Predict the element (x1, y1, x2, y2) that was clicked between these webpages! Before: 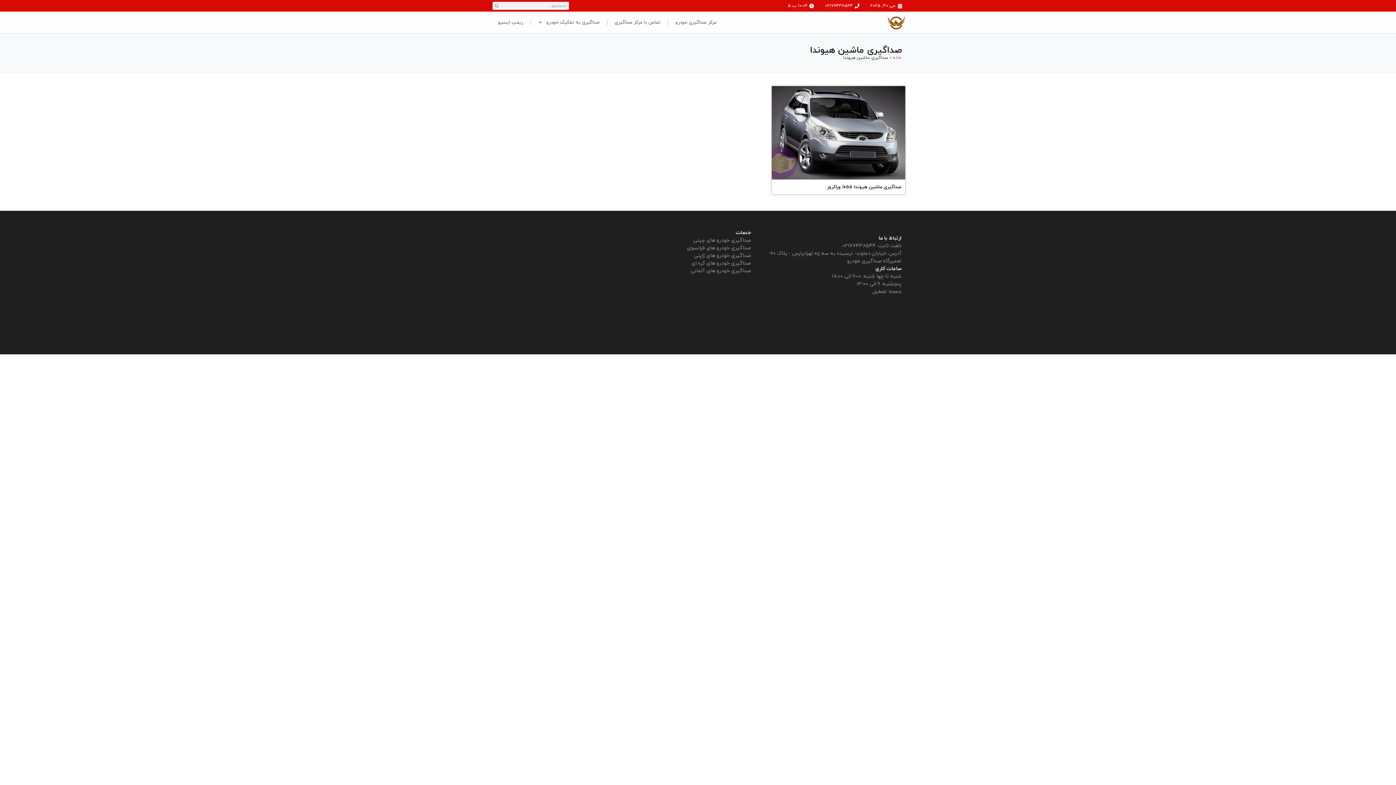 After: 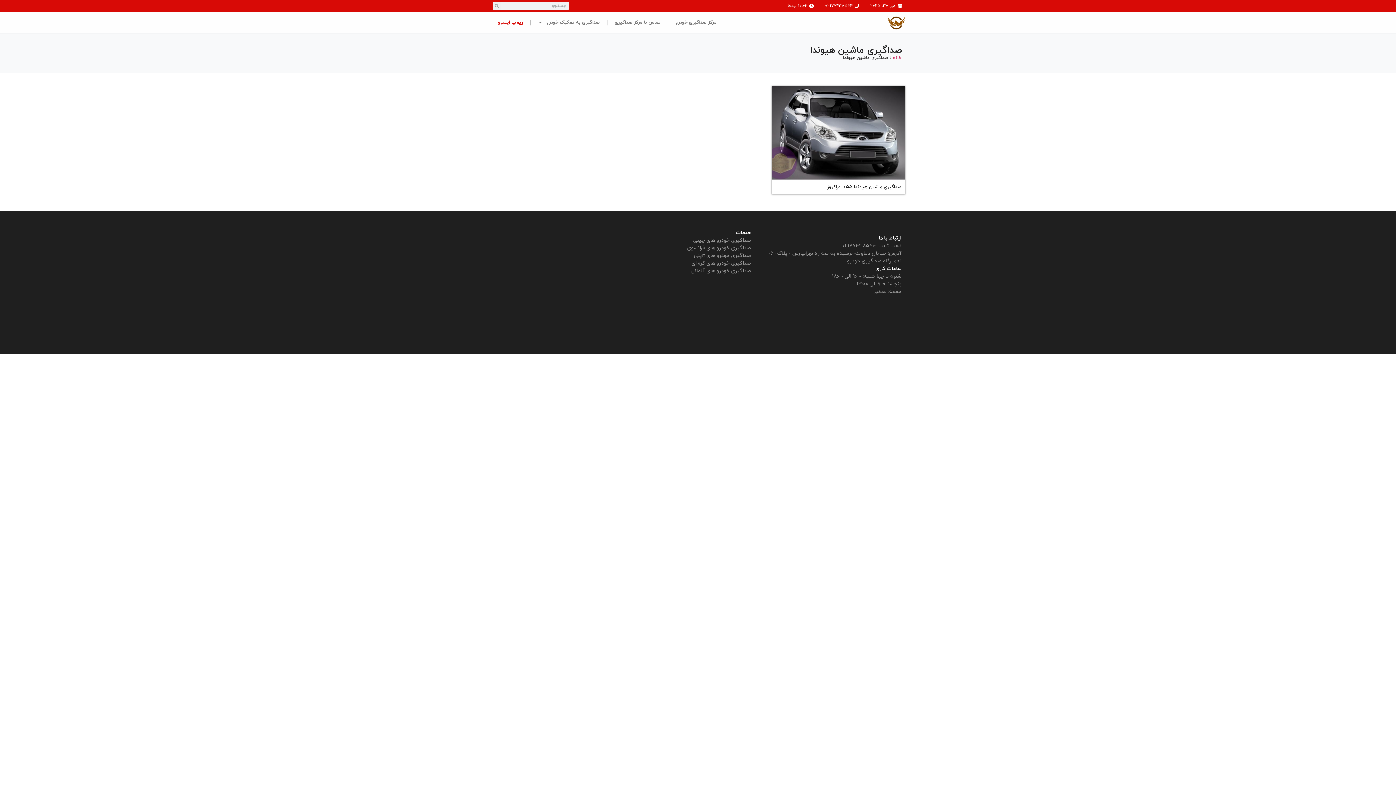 Action: label: ریمپ ایسیو bbox: (490, 14, 530, 30)